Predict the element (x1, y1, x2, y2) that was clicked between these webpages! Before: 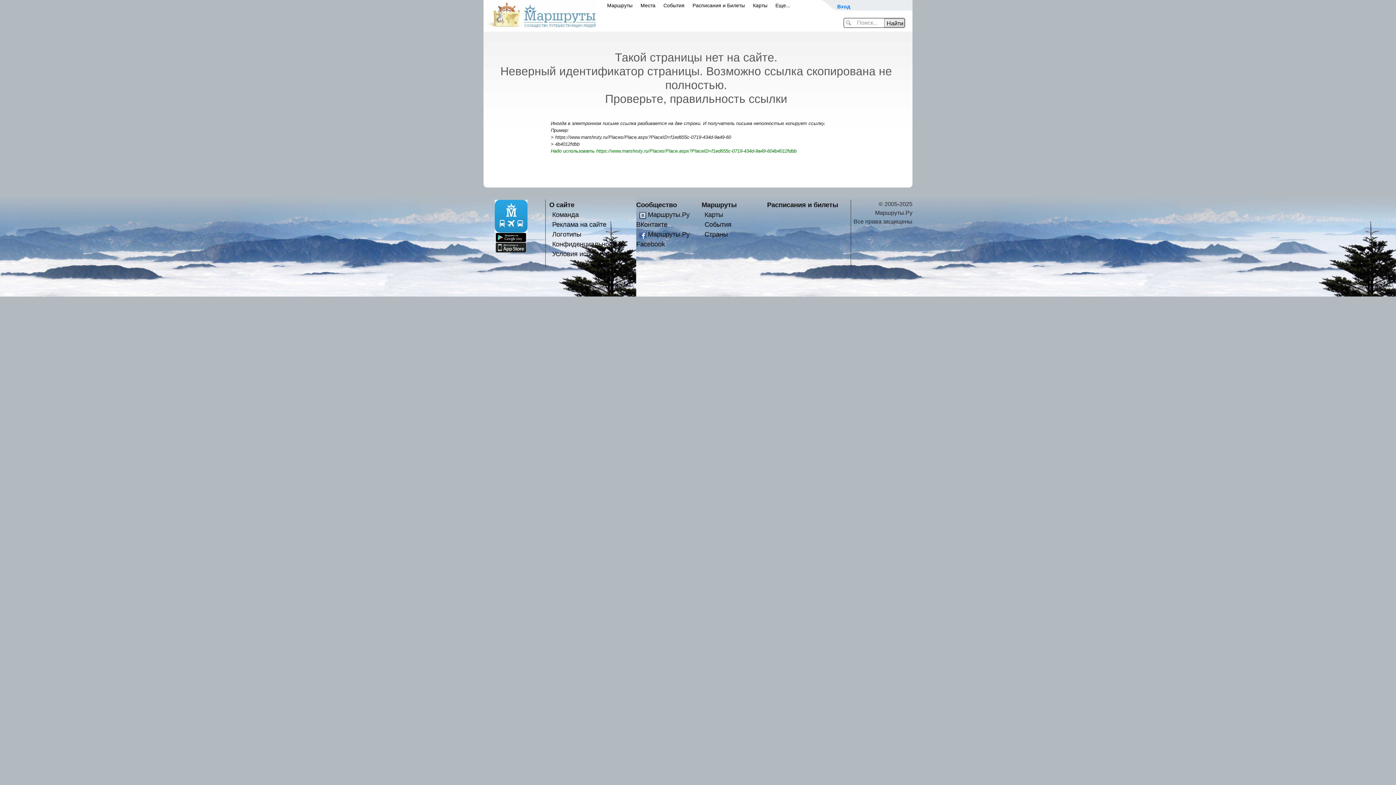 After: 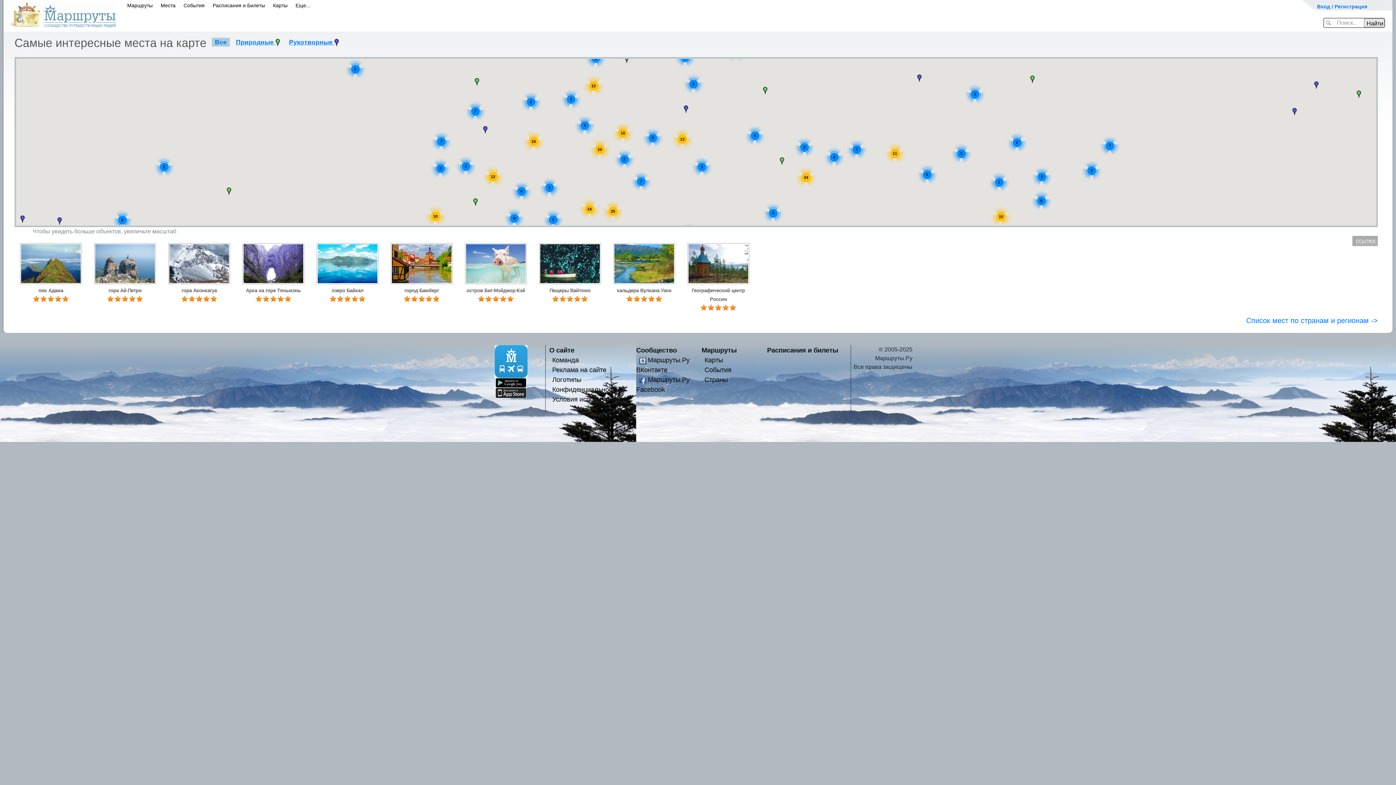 Action: label: Места bbox: (640, 2, 655, 8)